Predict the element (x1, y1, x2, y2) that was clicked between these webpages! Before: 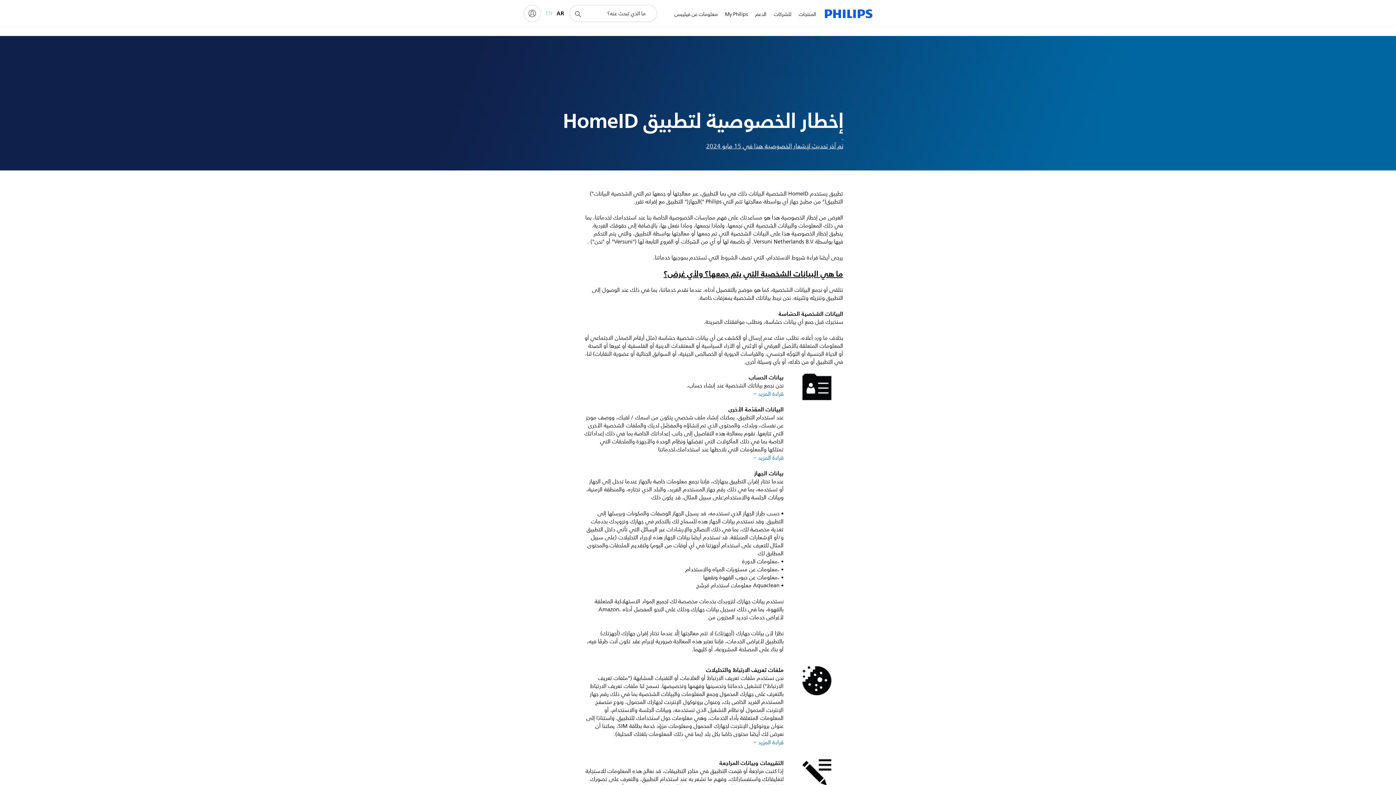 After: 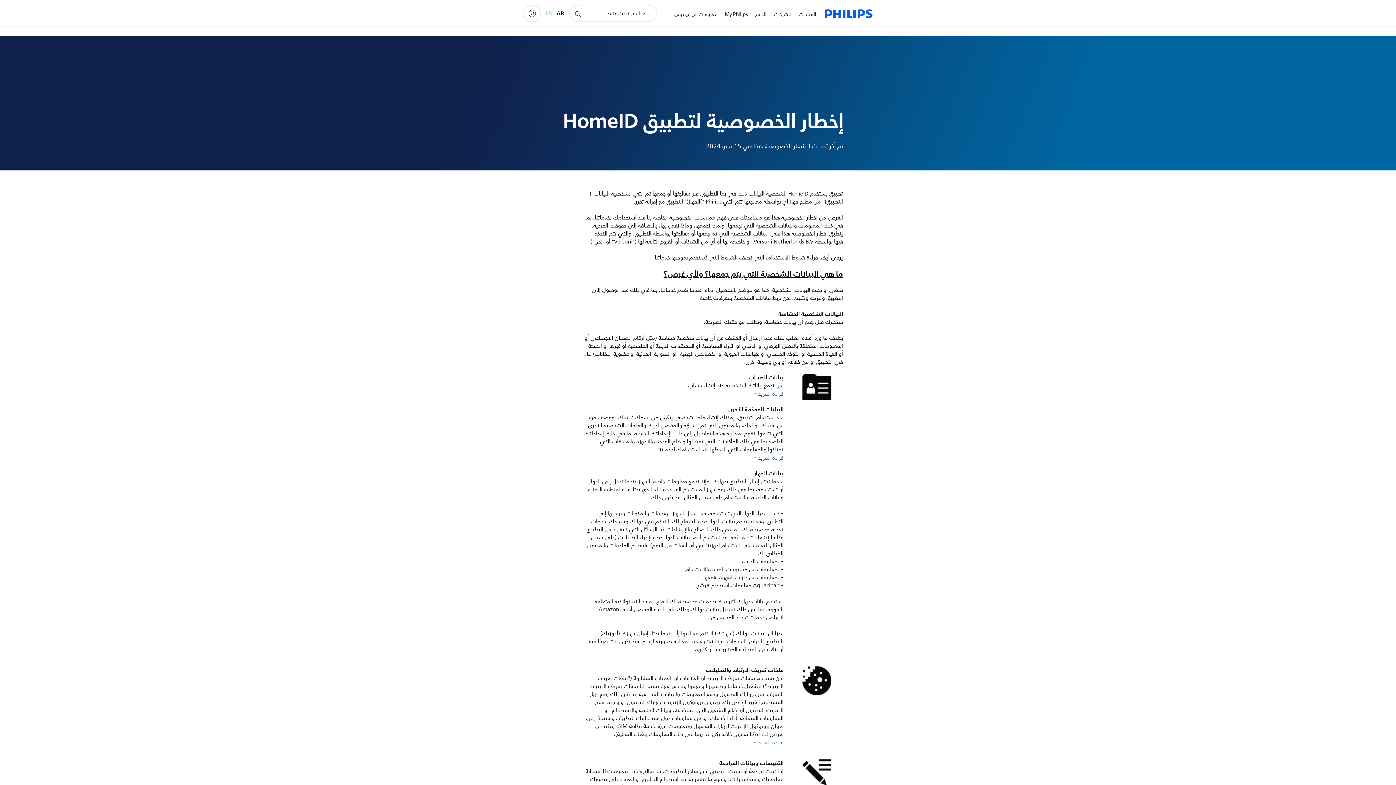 Action: bbox: (573, 9, 582, 18) label: أيقونة دعم البحث